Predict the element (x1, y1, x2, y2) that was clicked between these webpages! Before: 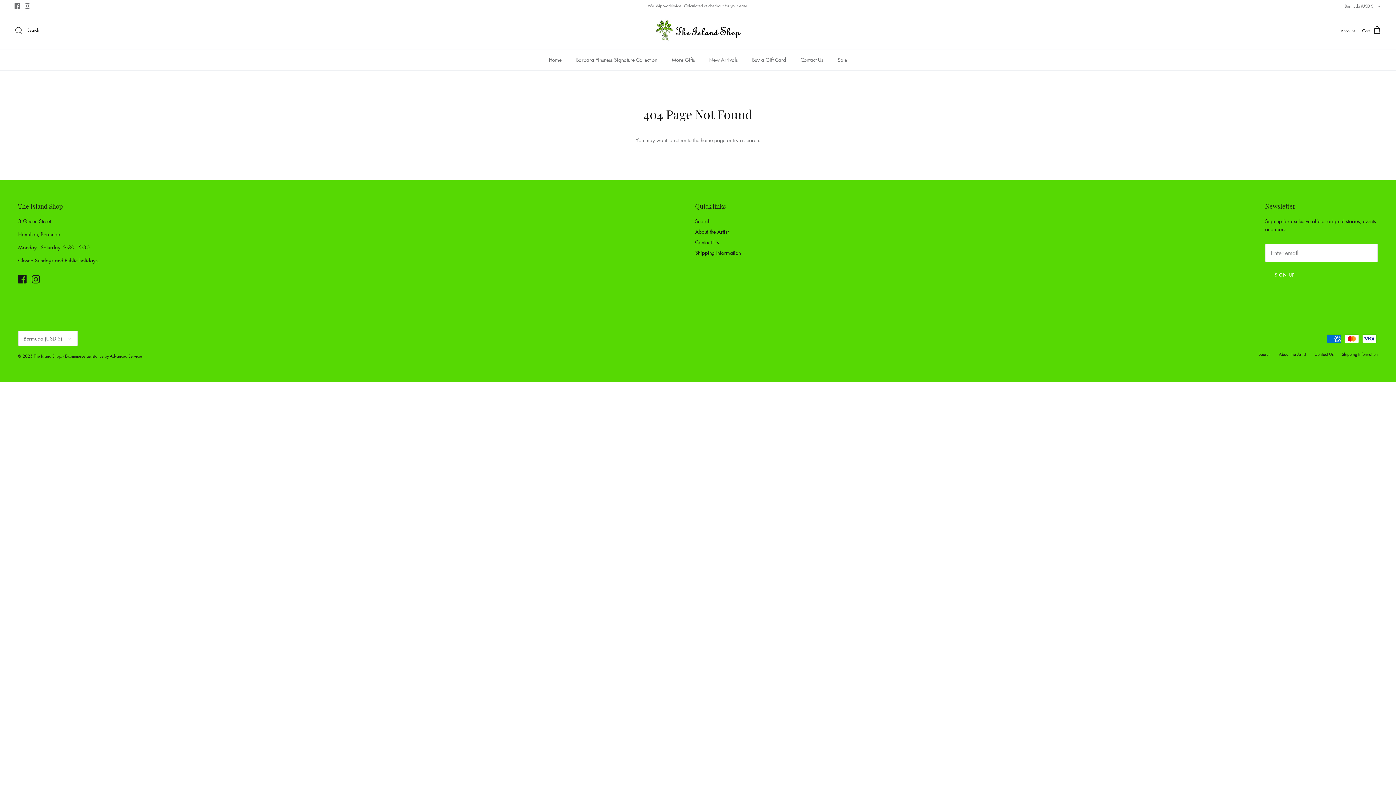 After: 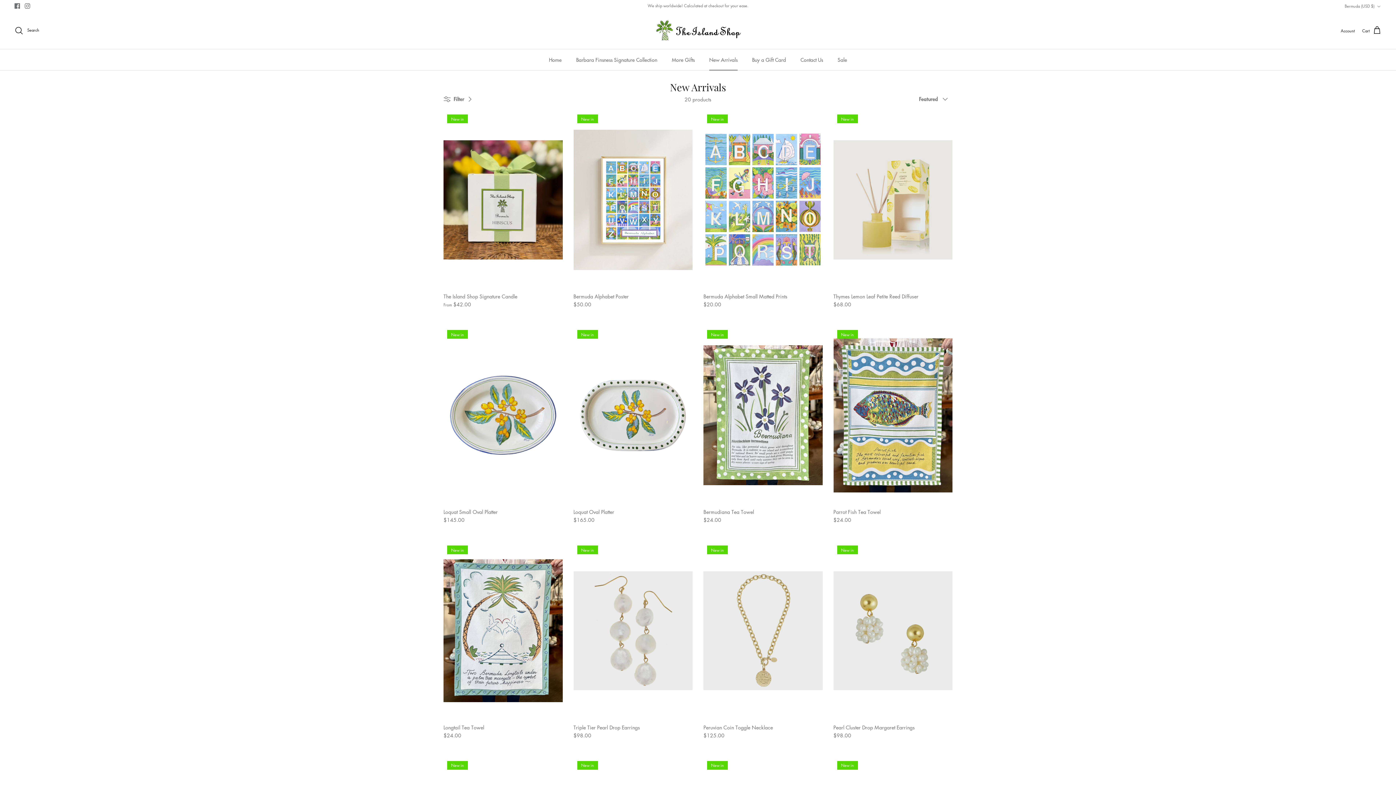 Action: bbox: (702, 49, 744, 70) label: New Arrivals